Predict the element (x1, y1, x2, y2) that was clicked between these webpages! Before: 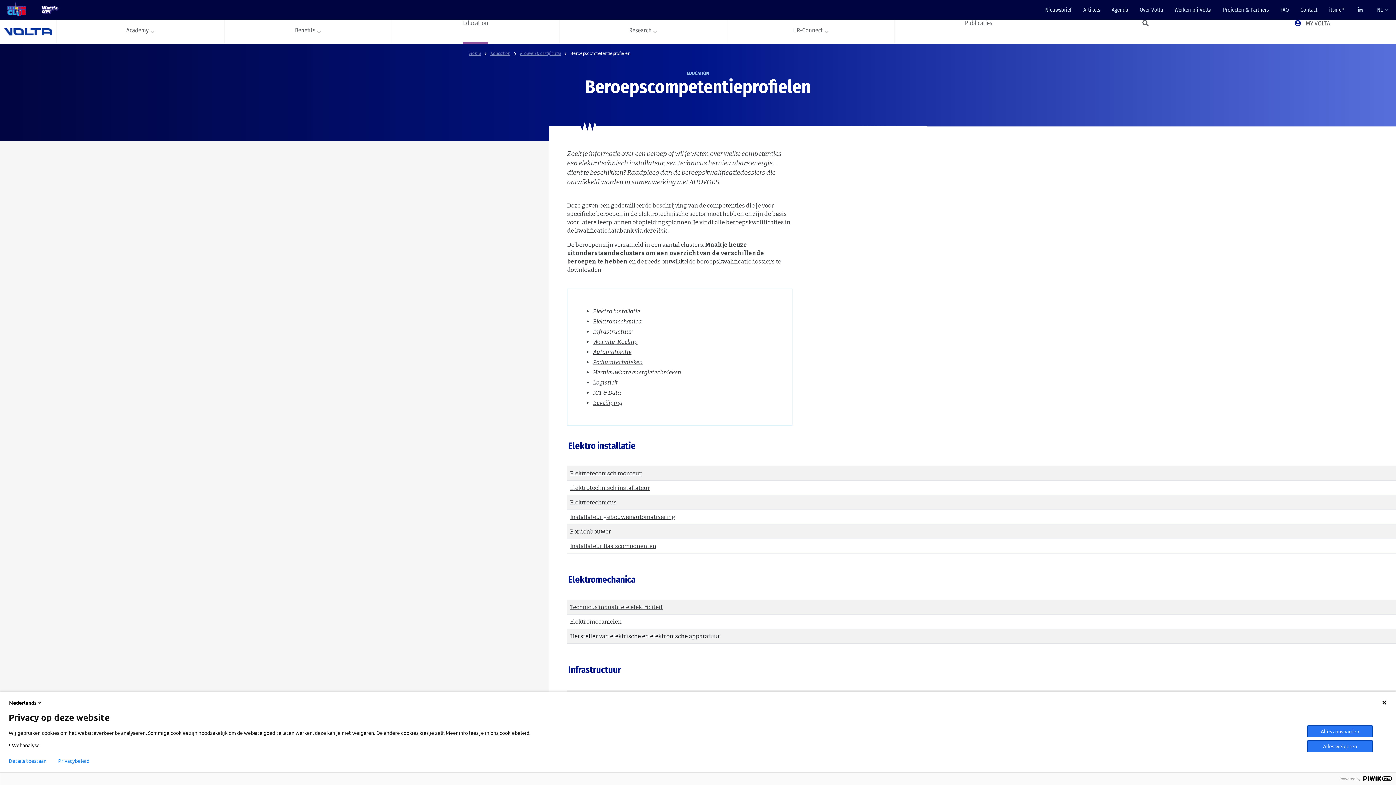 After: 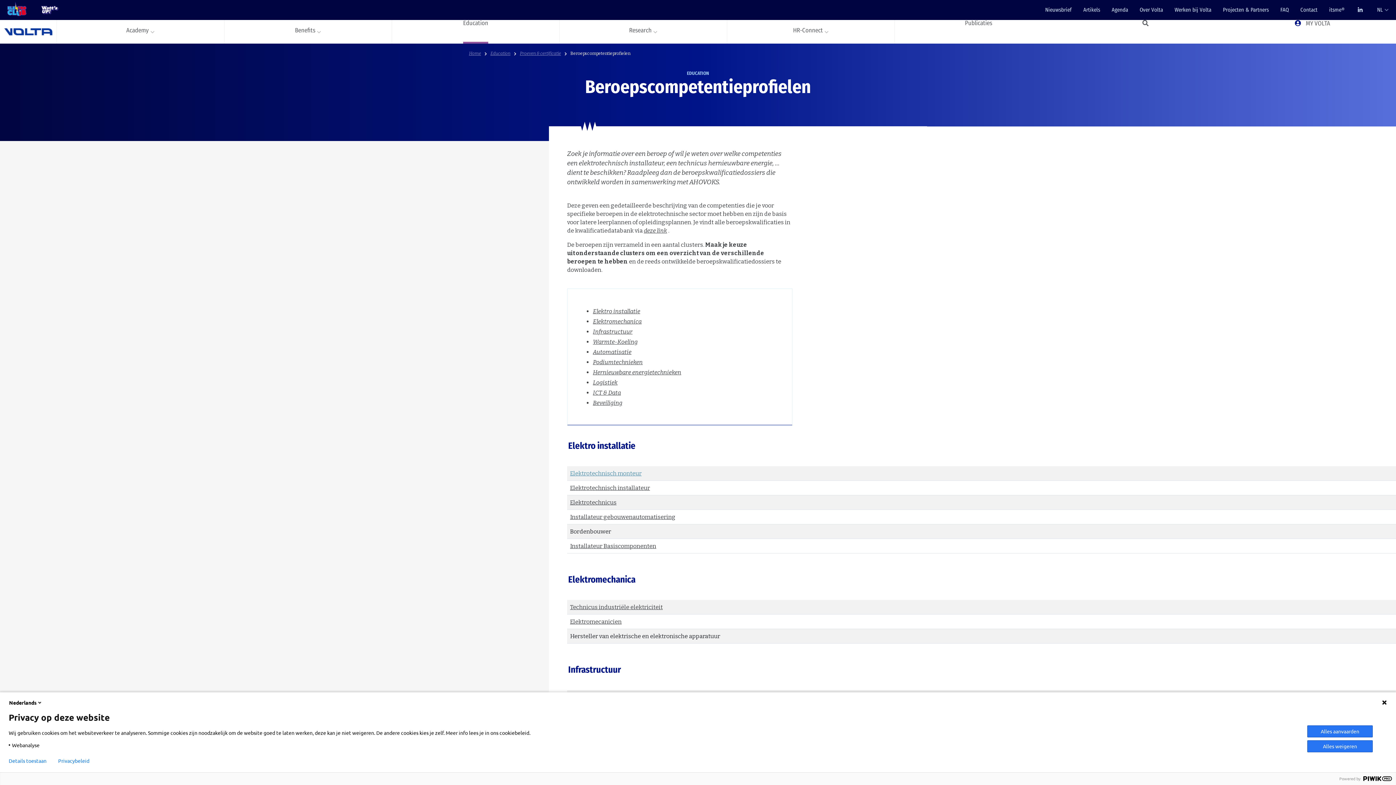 Action: bbox: (570, 470, 641, 477) label: Elektrotechnisch monteur